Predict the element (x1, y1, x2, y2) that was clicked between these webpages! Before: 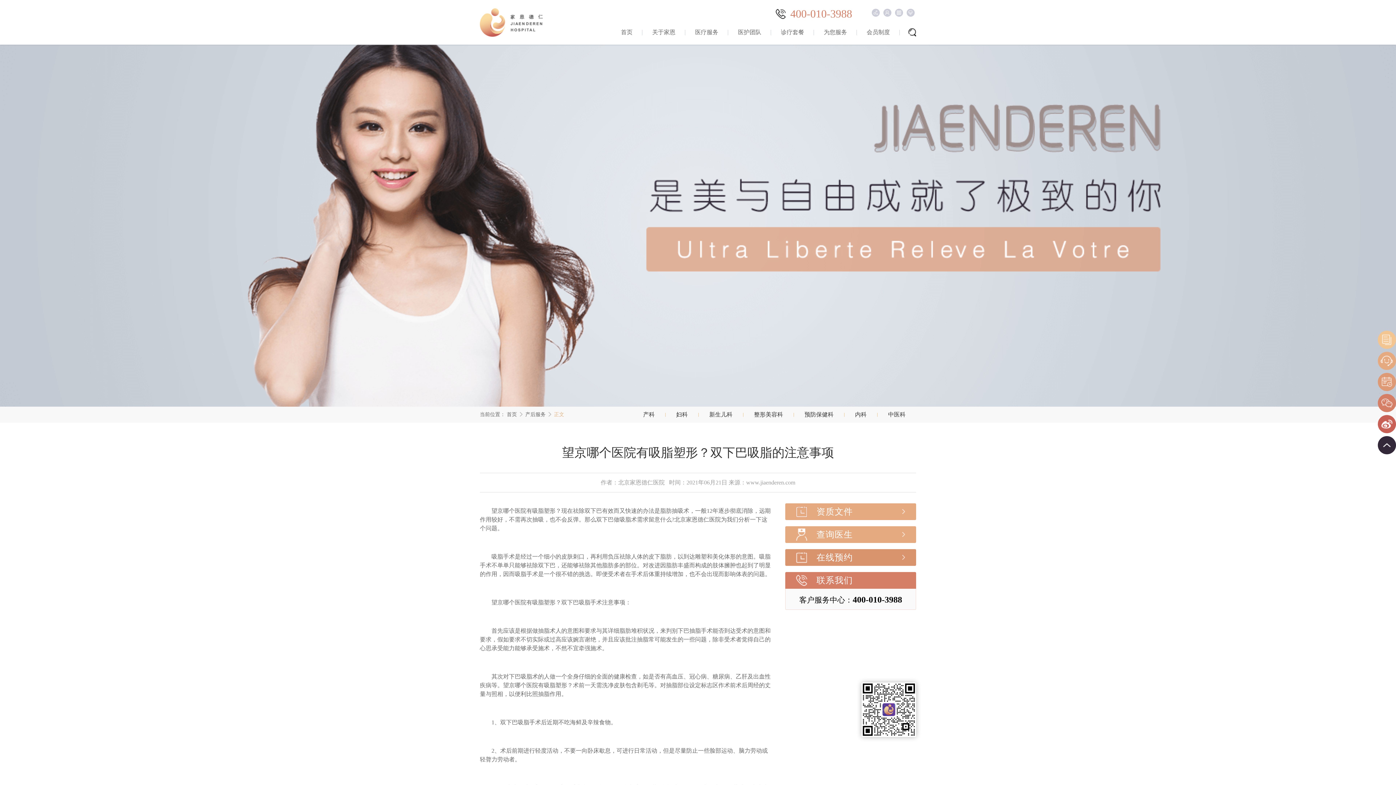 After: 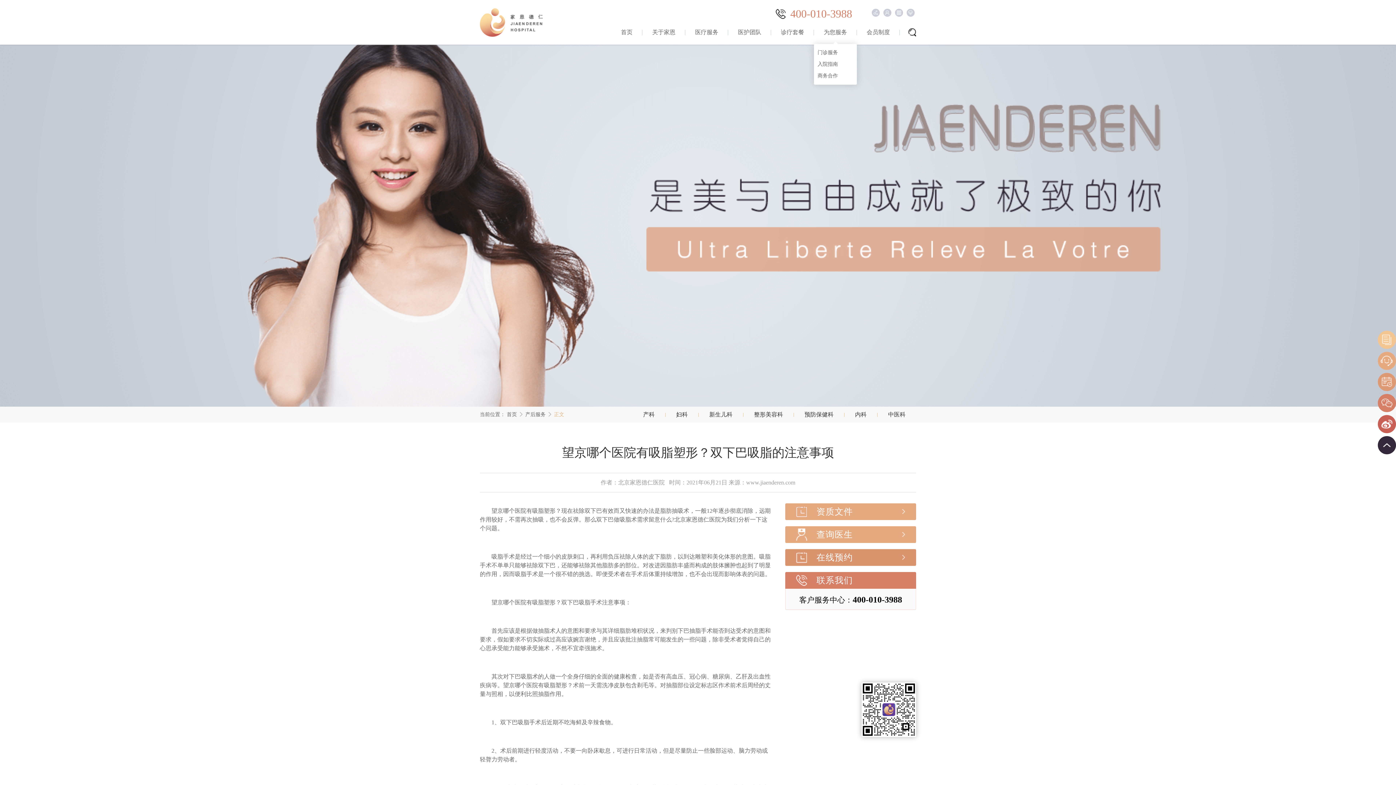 Action: label: 为您服务 bbox: (822, 19, 848, 45)